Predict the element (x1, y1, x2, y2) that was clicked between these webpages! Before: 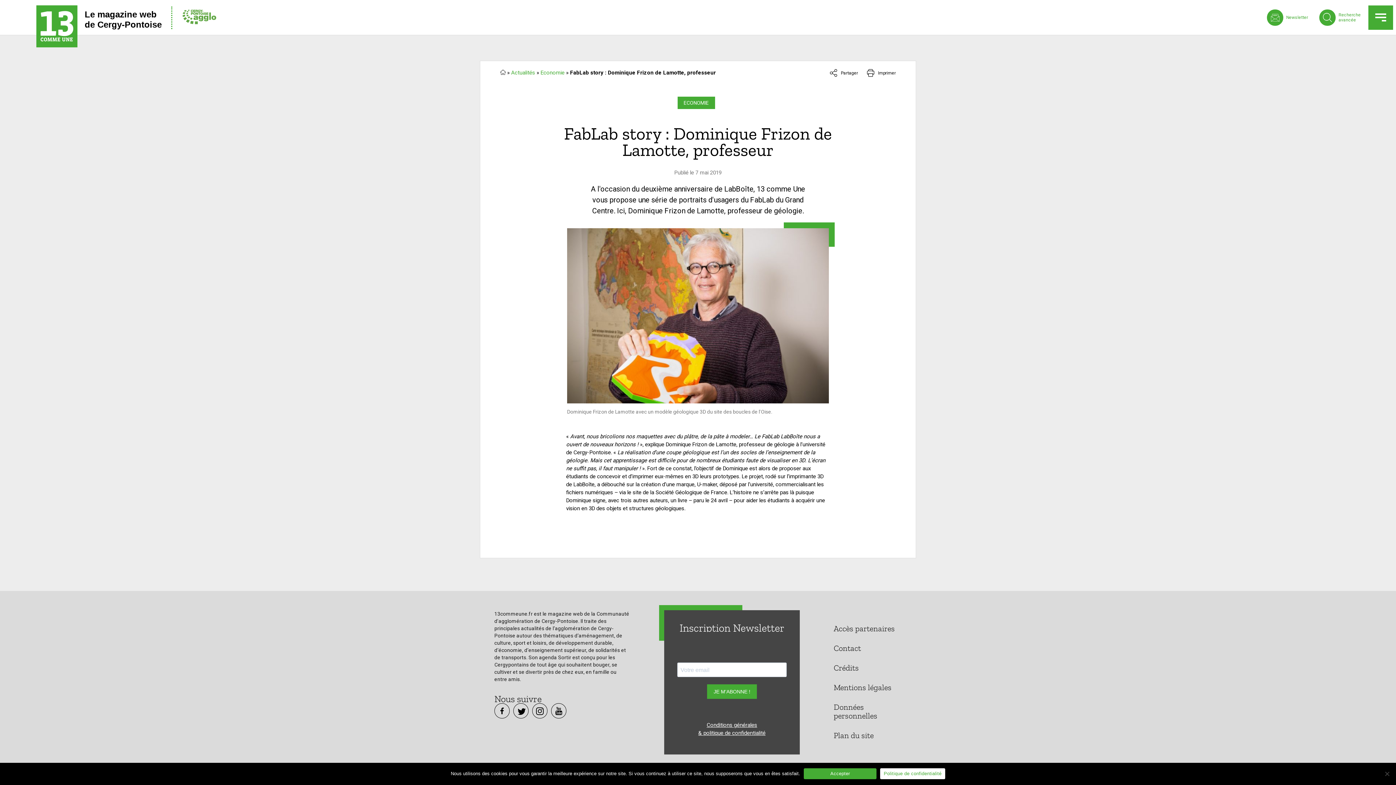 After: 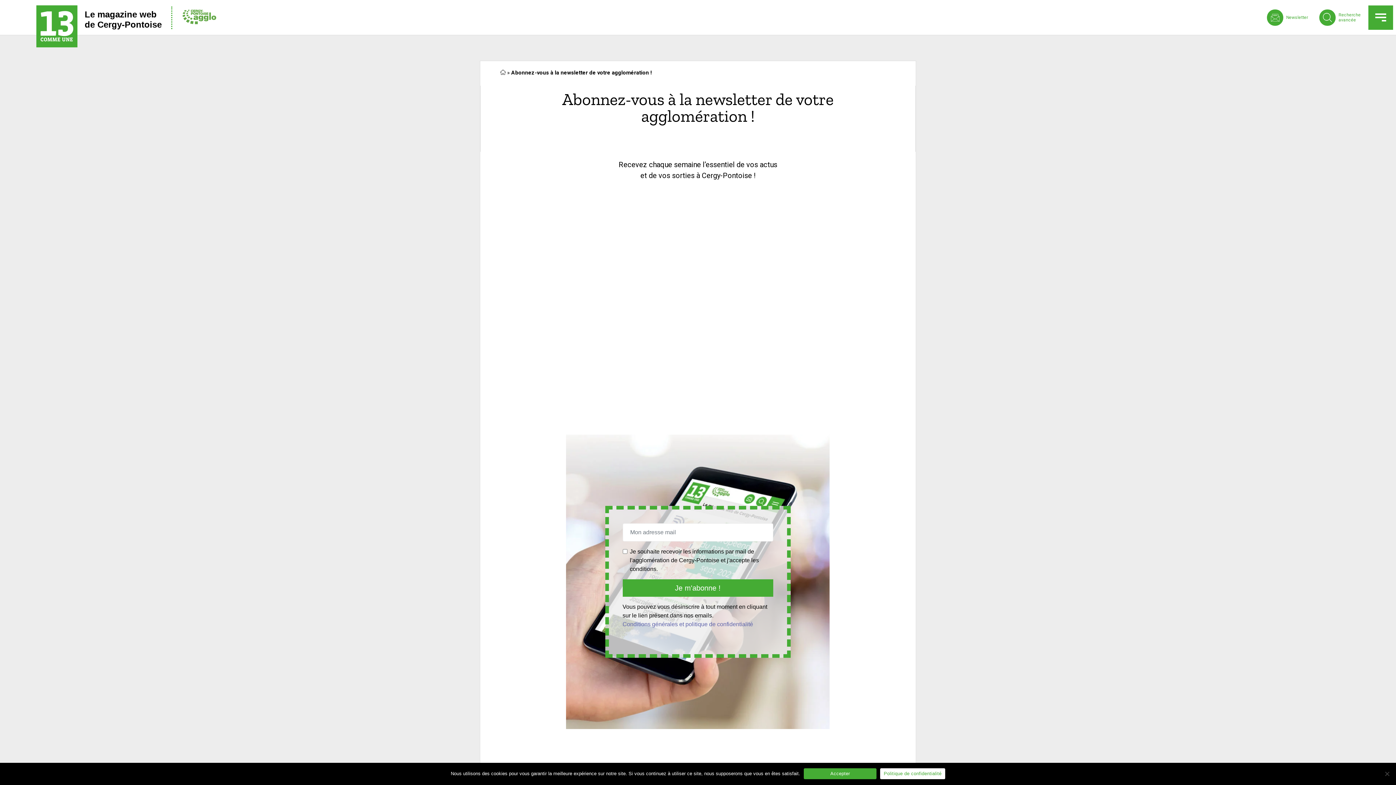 Action: label: Newsletter bbox: (1267, 0, 1308, 35)